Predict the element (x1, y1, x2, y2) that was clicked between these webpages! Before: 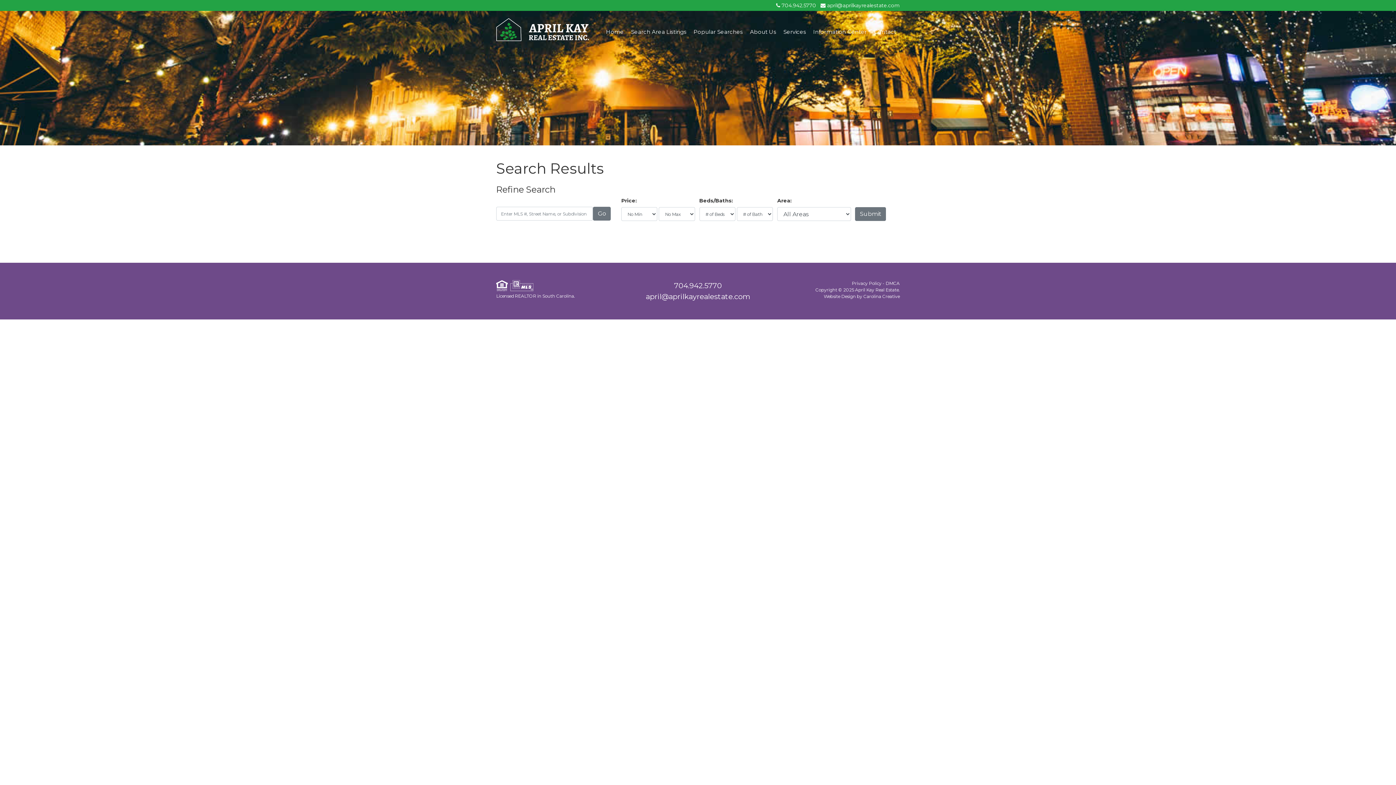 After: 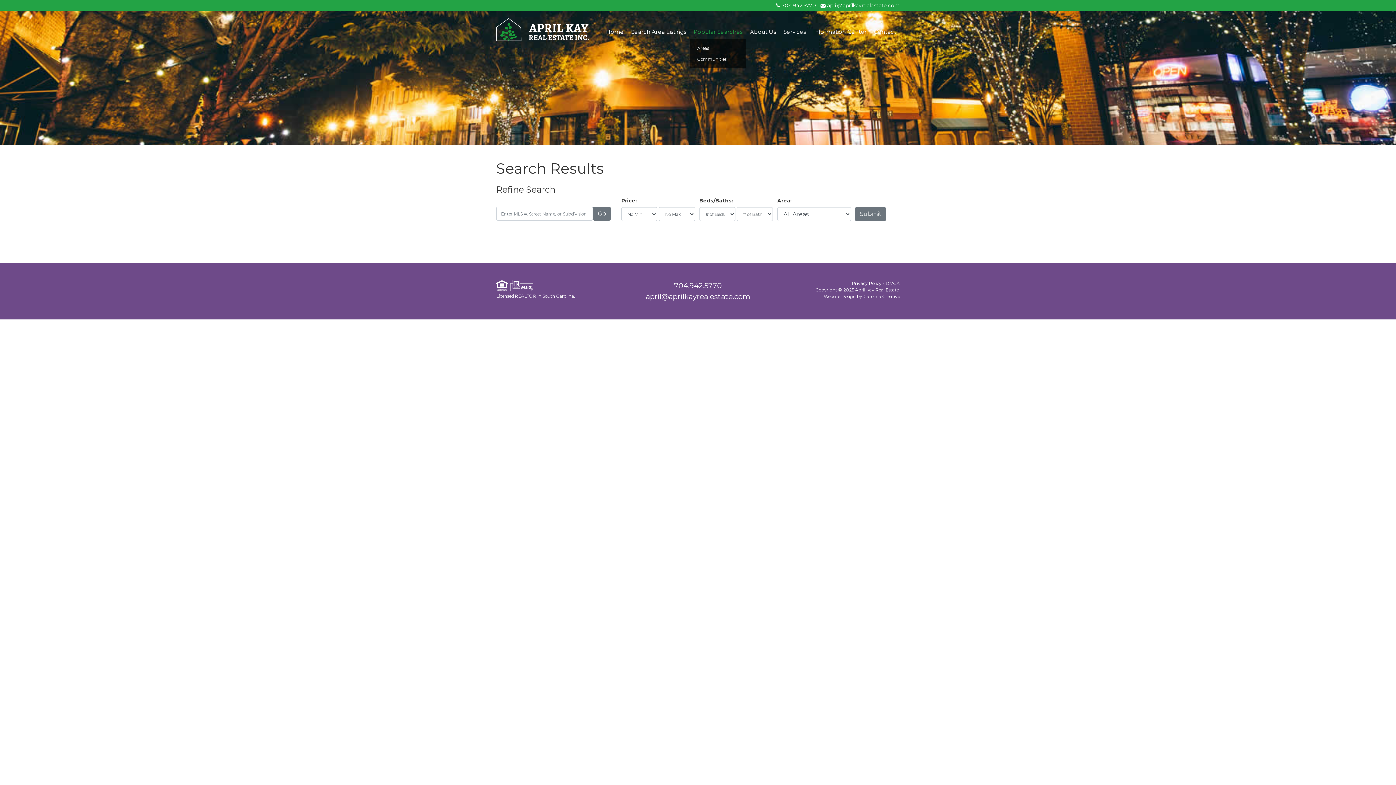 Action: label: Popular Searches bbox: (693, 24, 742, 39)